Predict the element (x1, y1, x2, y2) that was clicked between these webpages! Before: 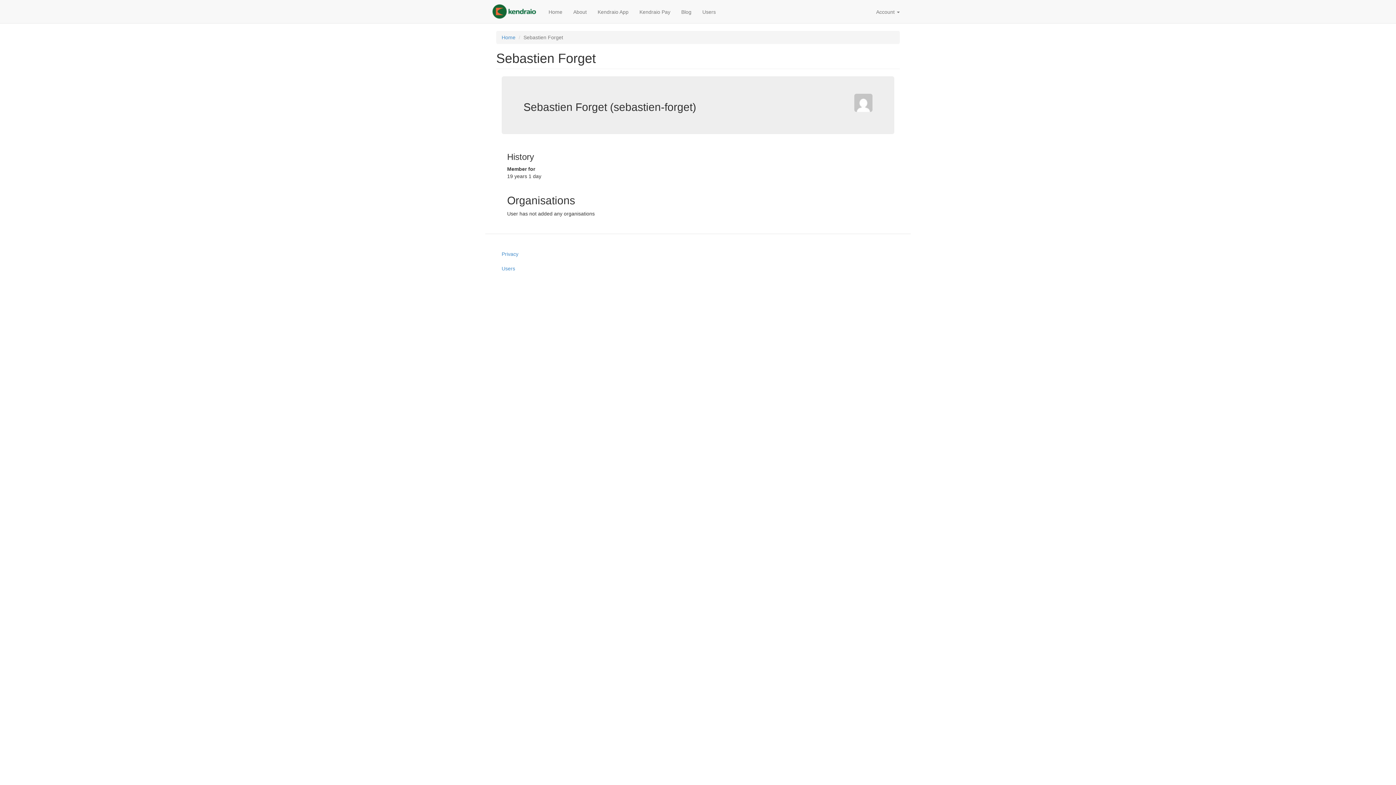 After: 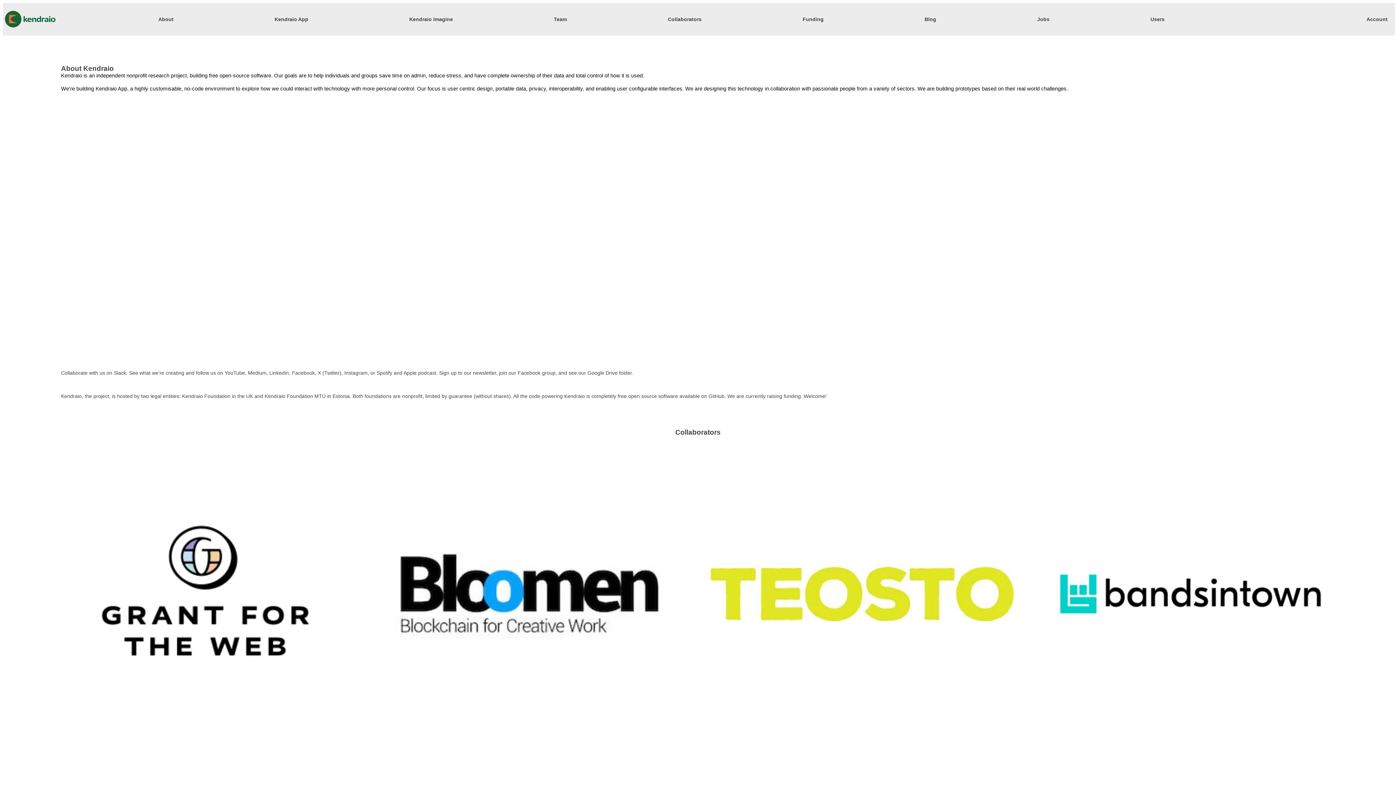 Action: bbox: (490, 2, 543, 20)